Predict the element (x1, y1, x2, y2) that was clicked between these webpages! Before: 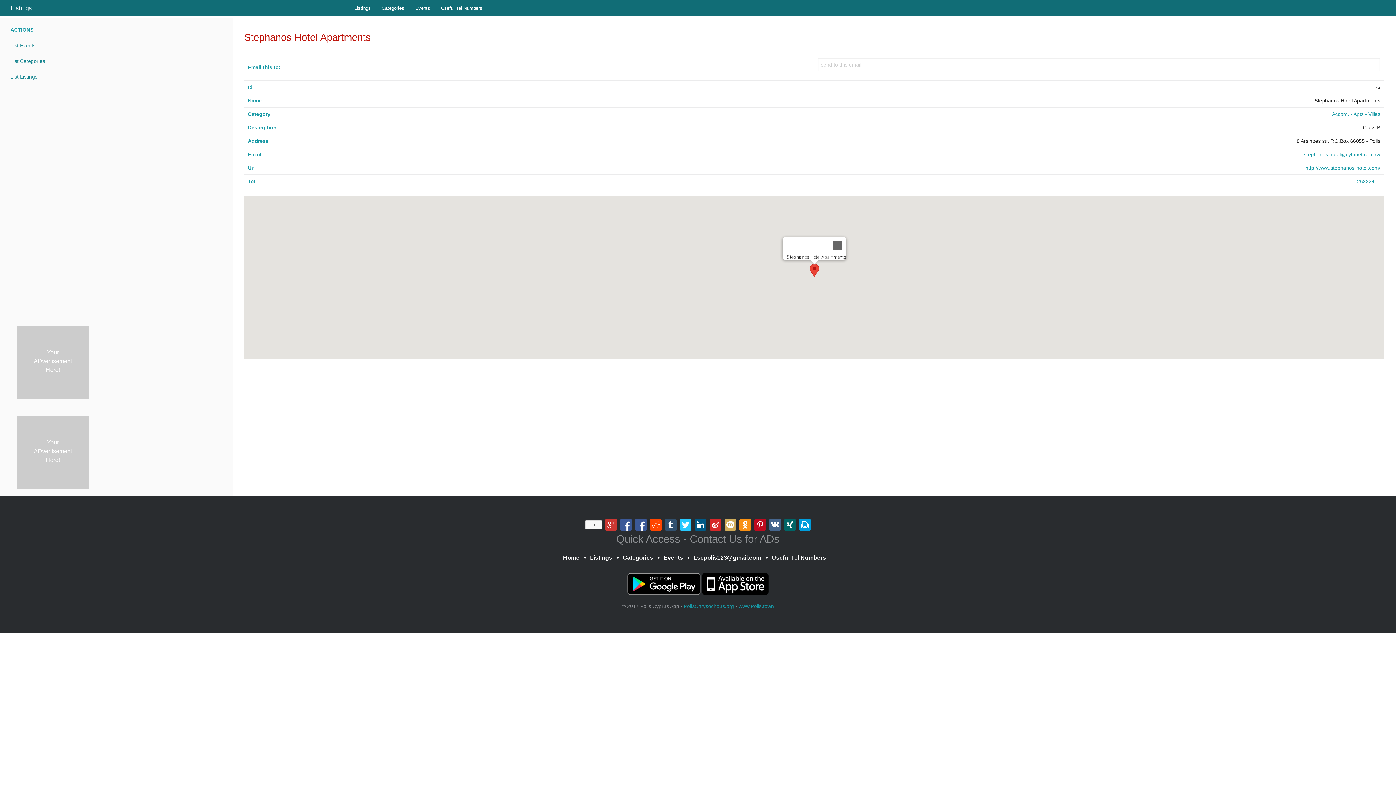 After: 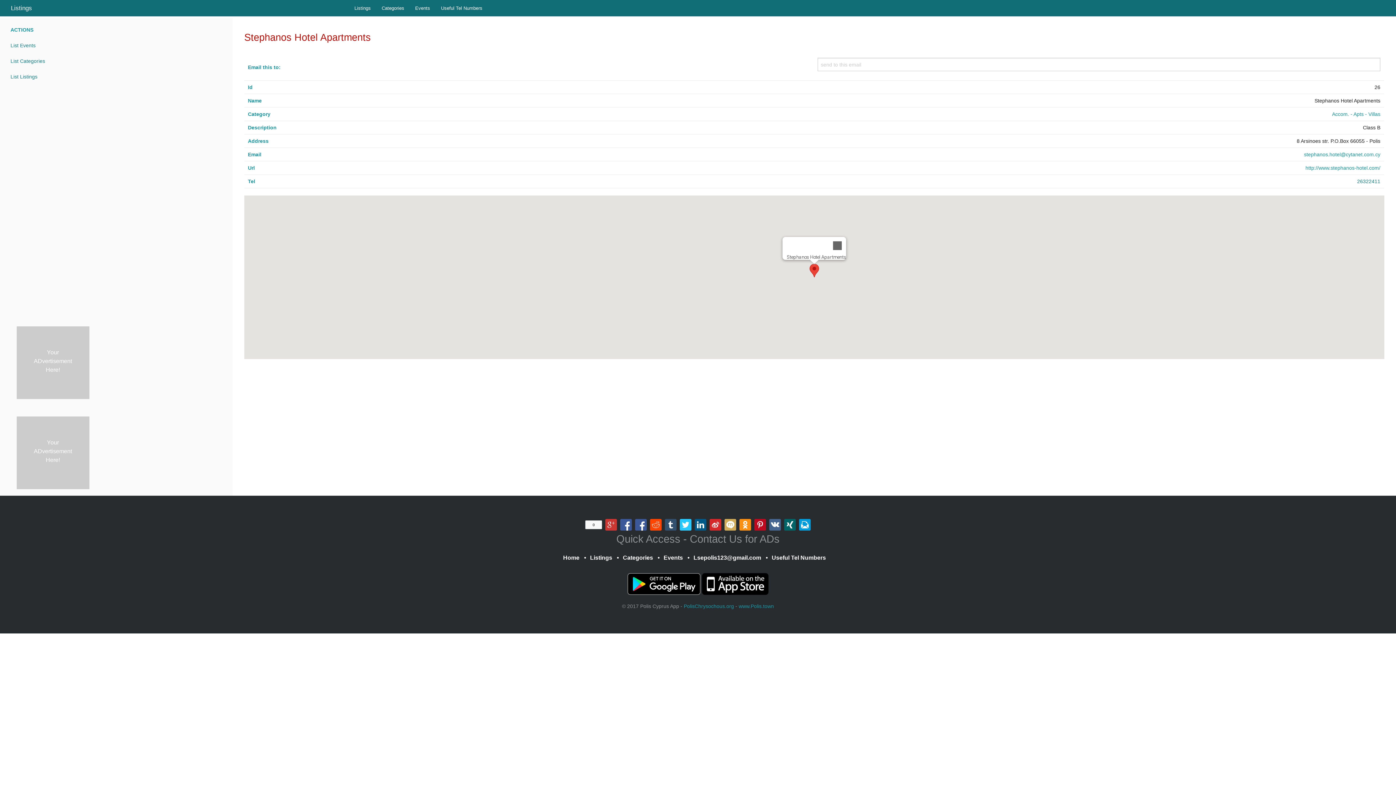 Action: bbox: (1357, 178, 1380, 184) label: 26322411